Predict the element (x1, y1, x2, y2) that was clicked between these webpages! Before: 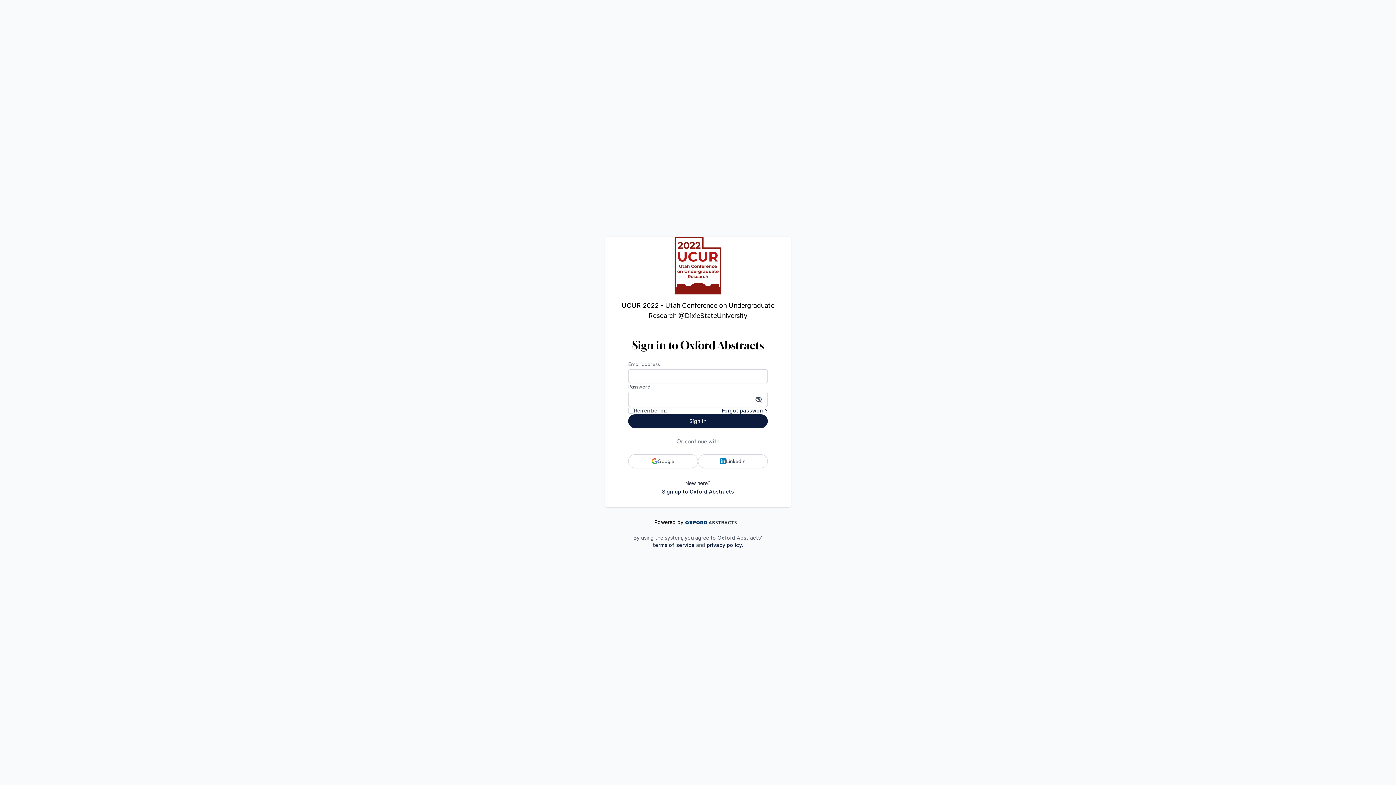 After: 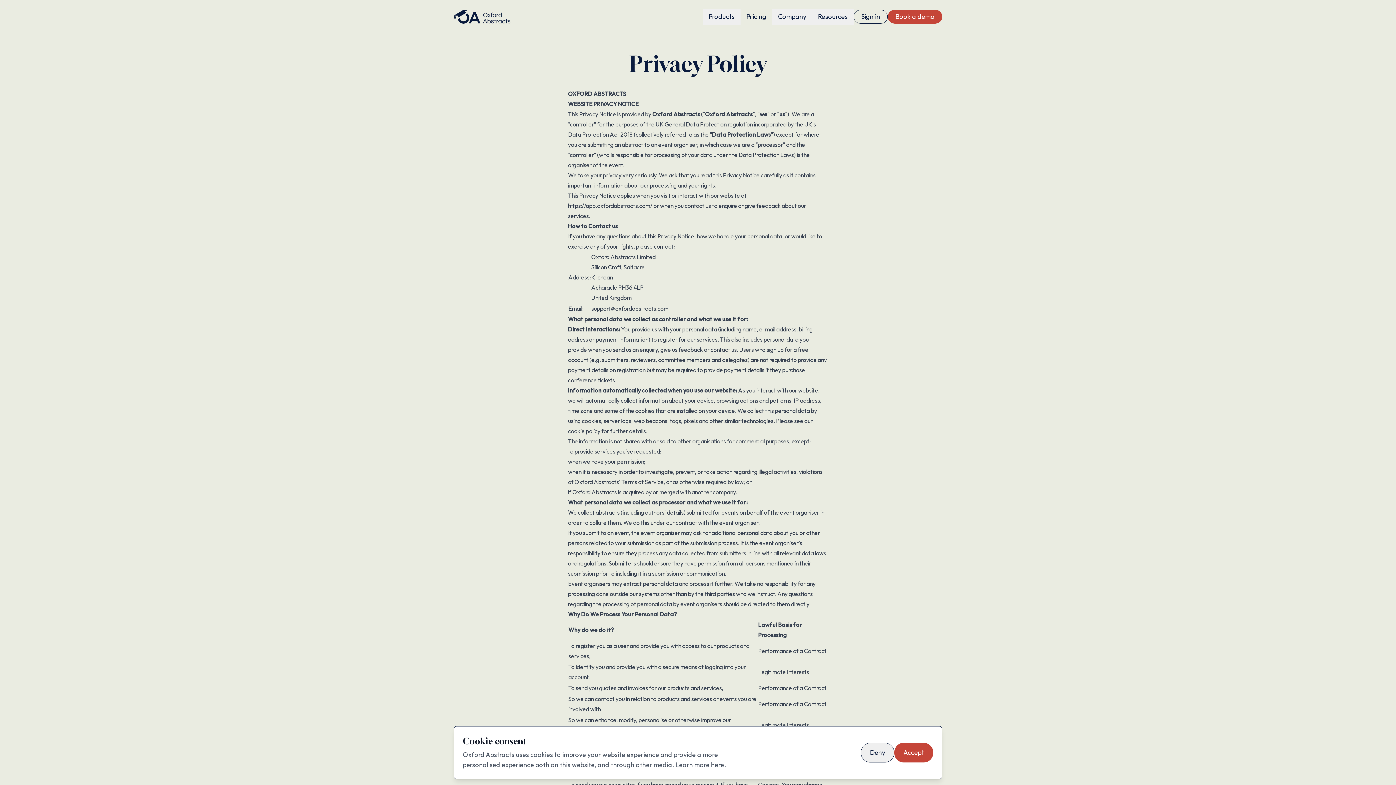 Action: label: privacy policy. bbox: (706, 542, 743, 548)